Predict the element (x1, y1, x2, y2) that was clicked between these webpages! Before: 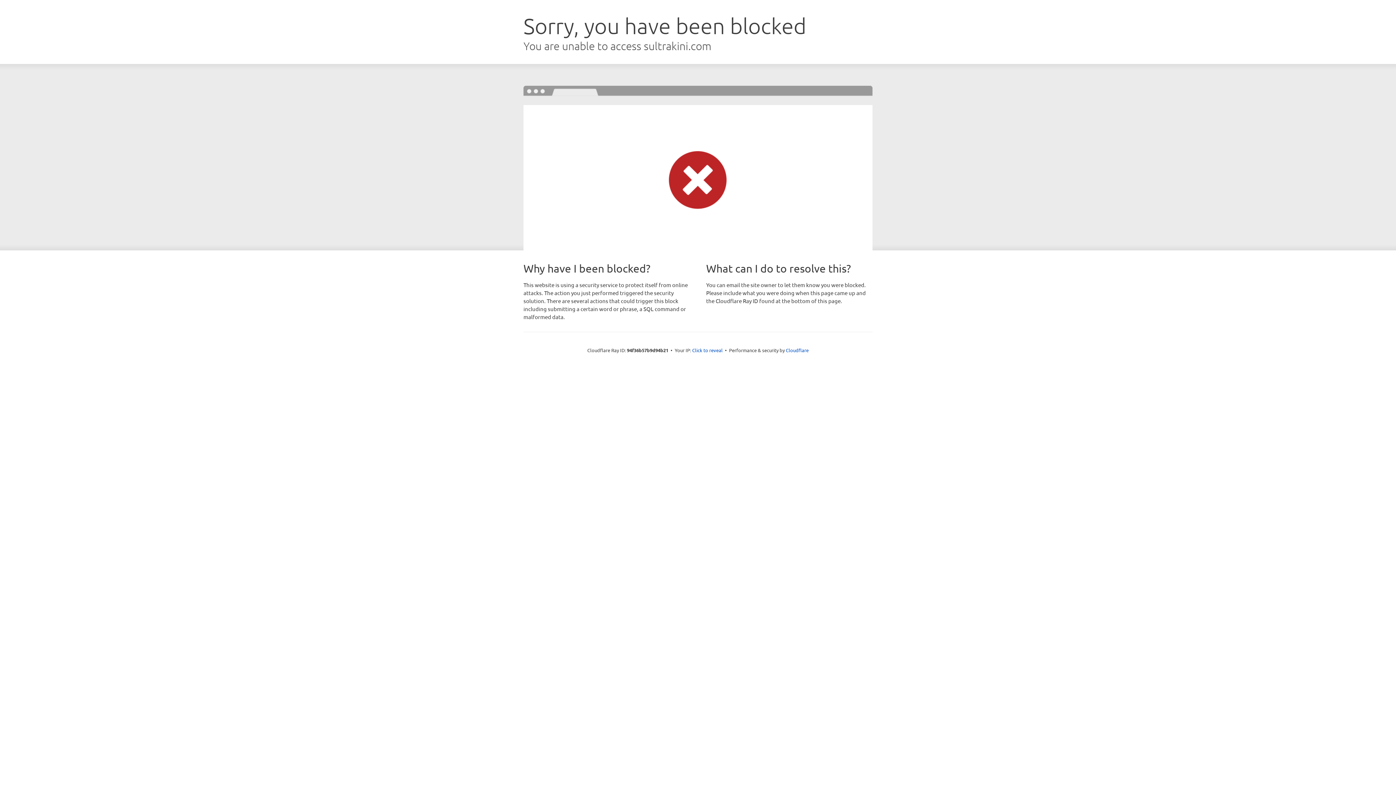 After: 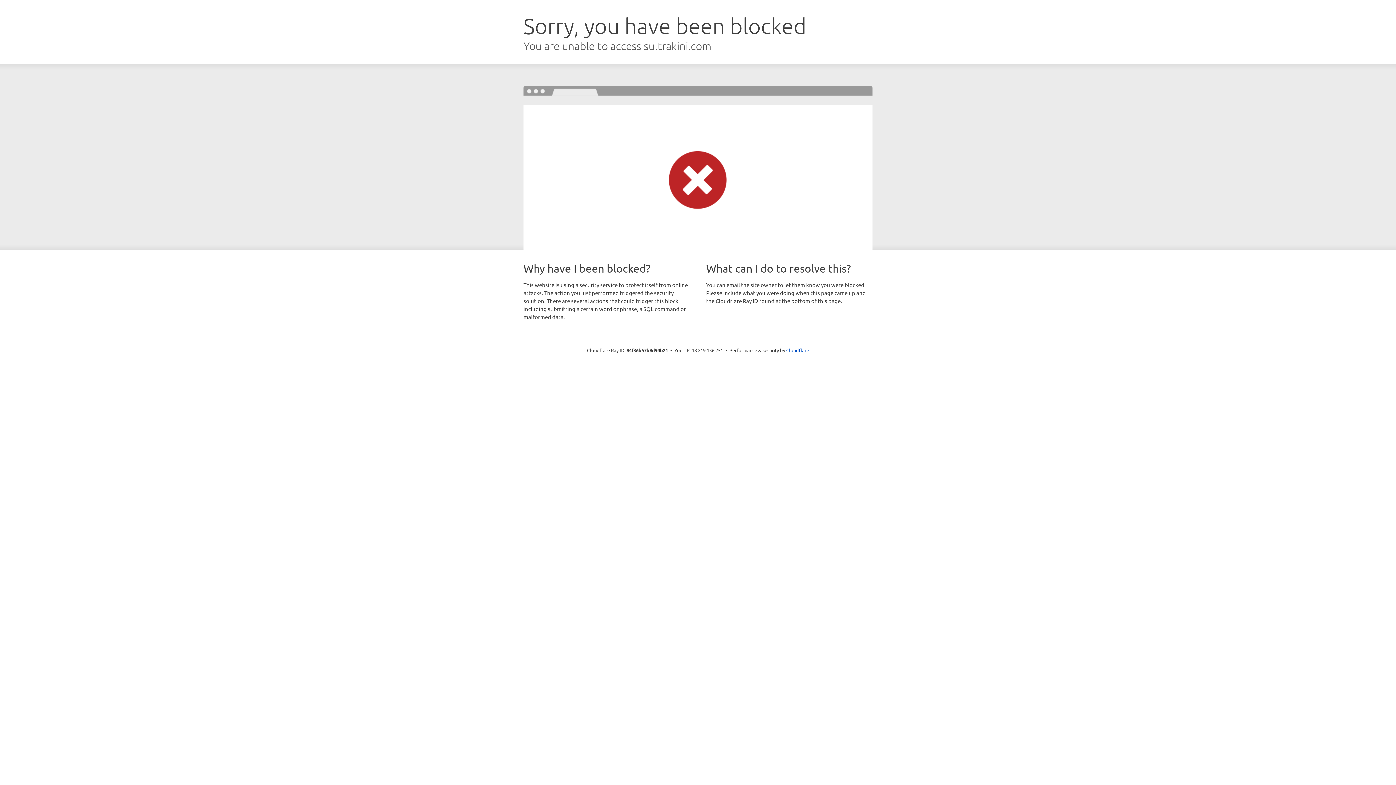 Action: bbox: (692, 346, 722, 353) label: Click to reveal